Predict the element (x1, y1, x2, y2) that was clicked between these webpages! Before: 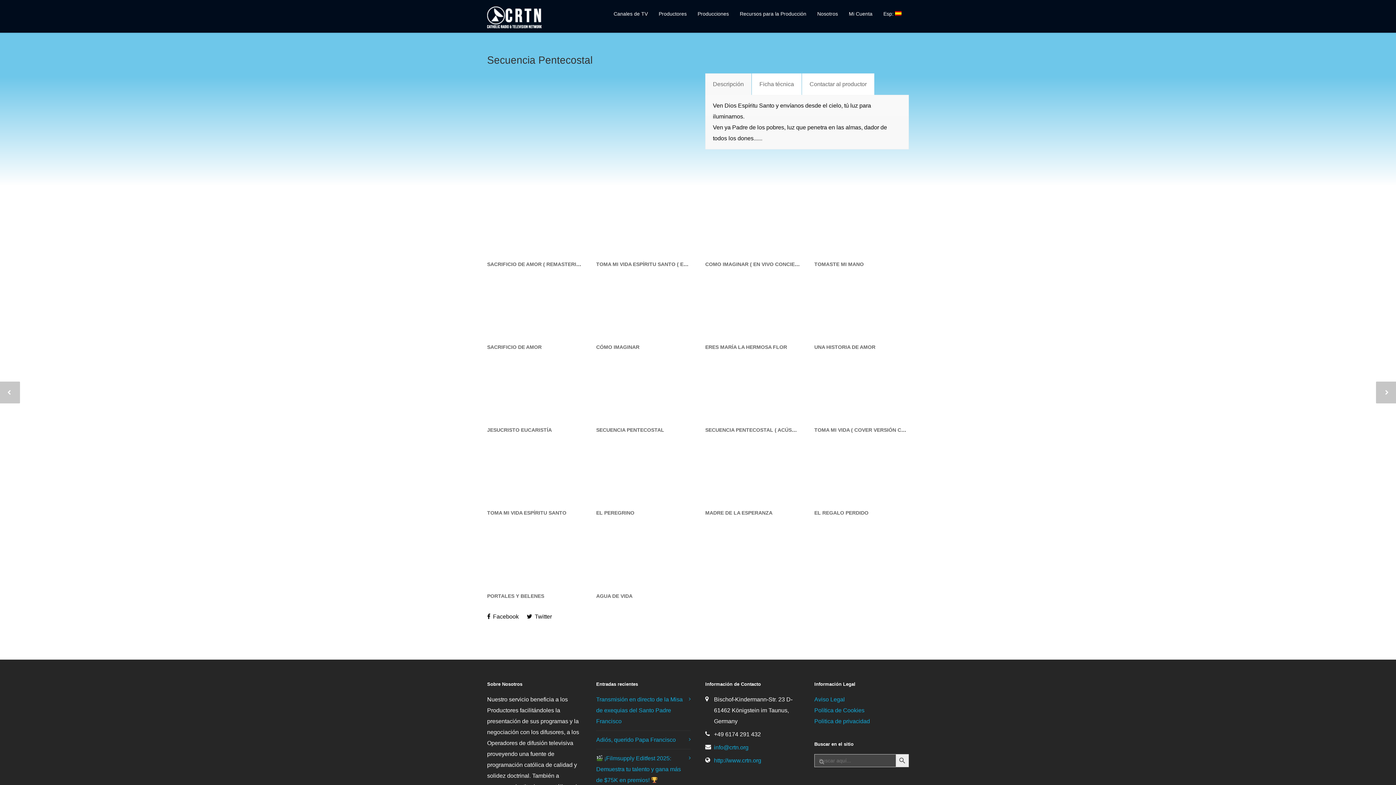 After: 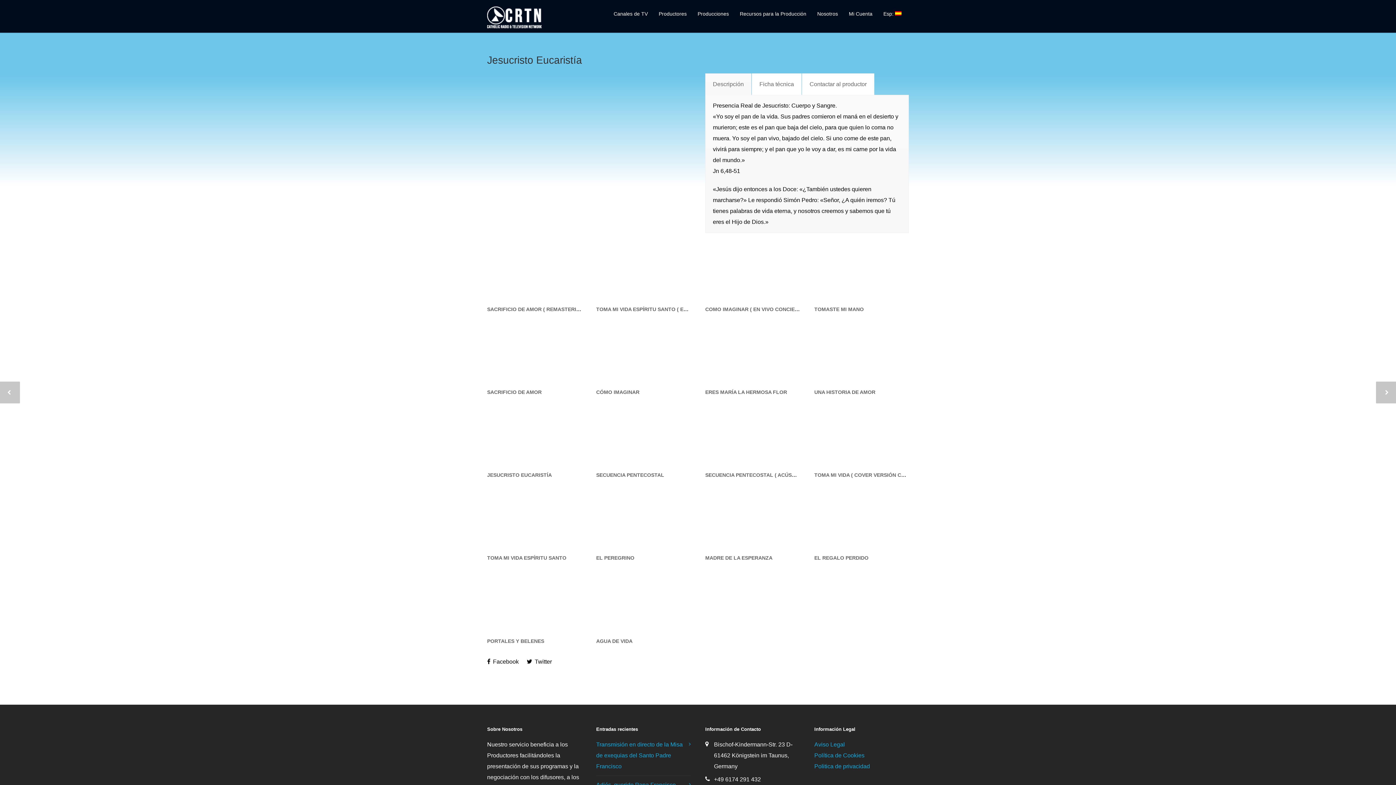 Action: label: JESUCRISTO EUCARISTÍA bbox: (487, 427, 552, 433)